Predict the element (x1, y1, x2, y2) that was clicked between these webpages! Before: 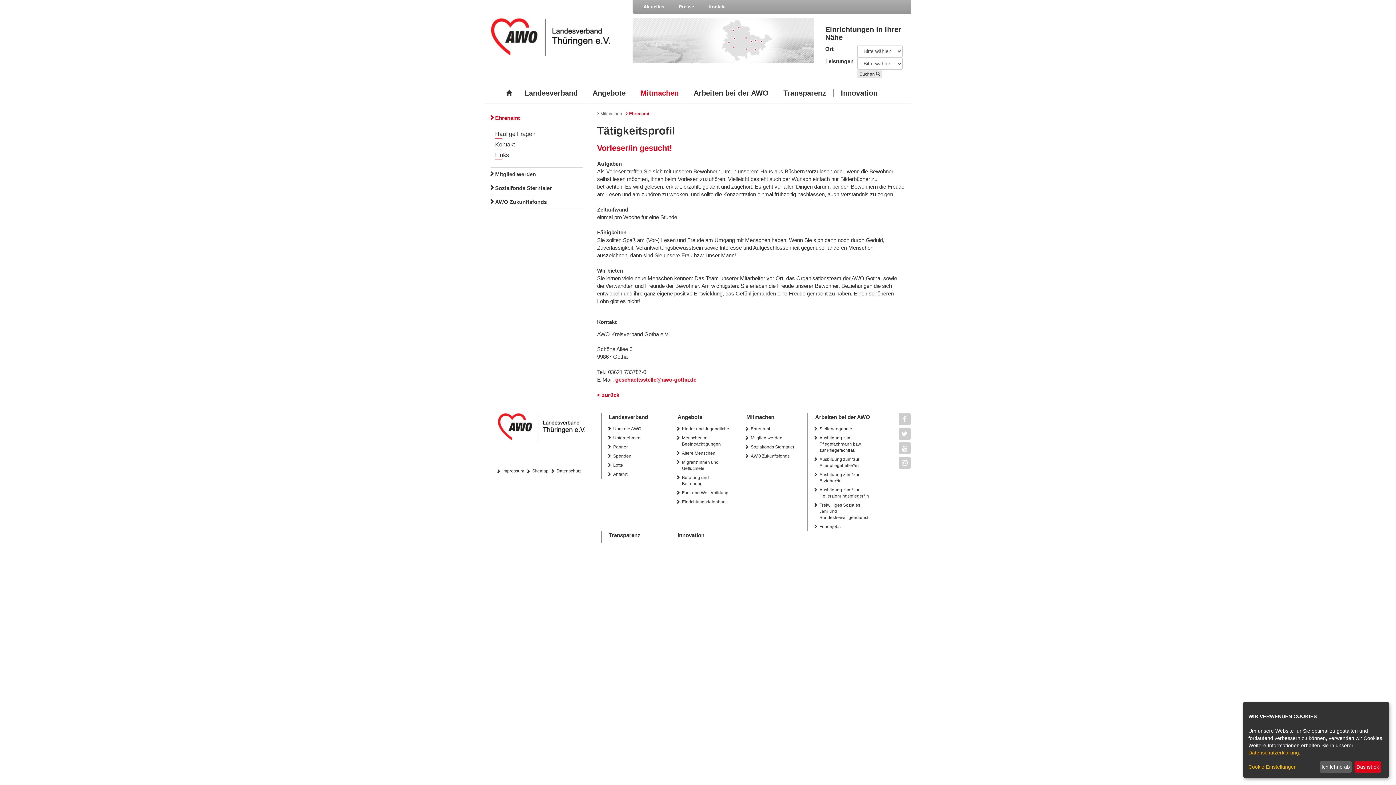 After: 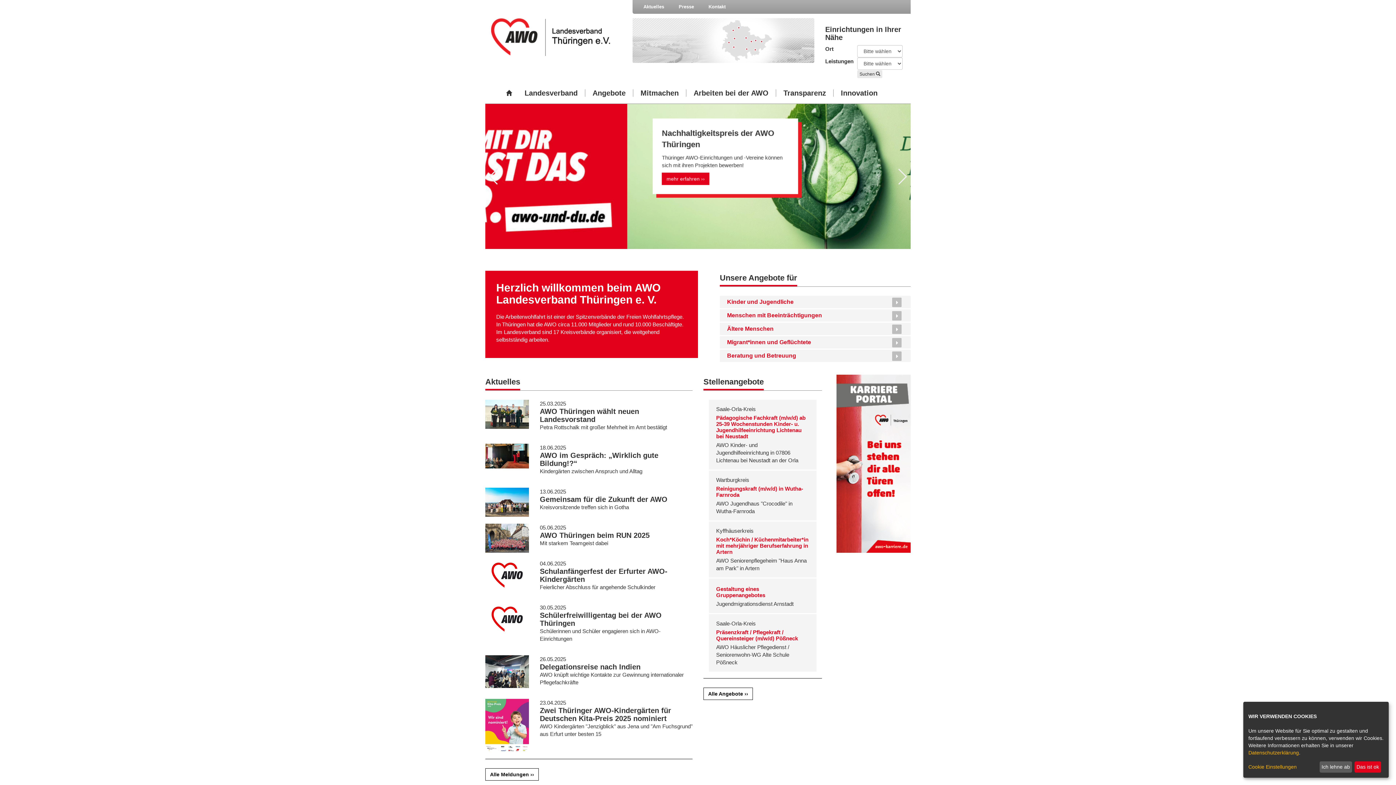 Action: bbox: (491, 18, 621, 56)